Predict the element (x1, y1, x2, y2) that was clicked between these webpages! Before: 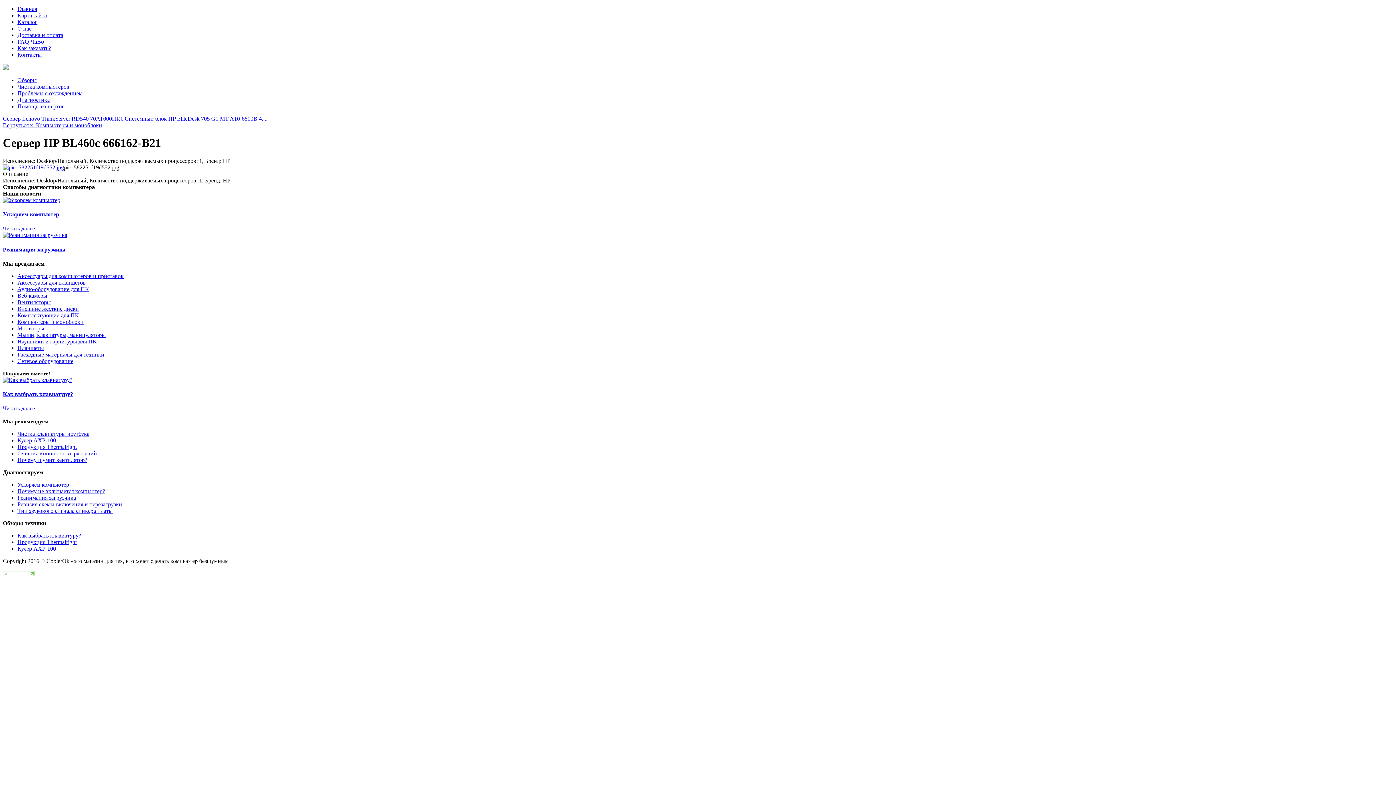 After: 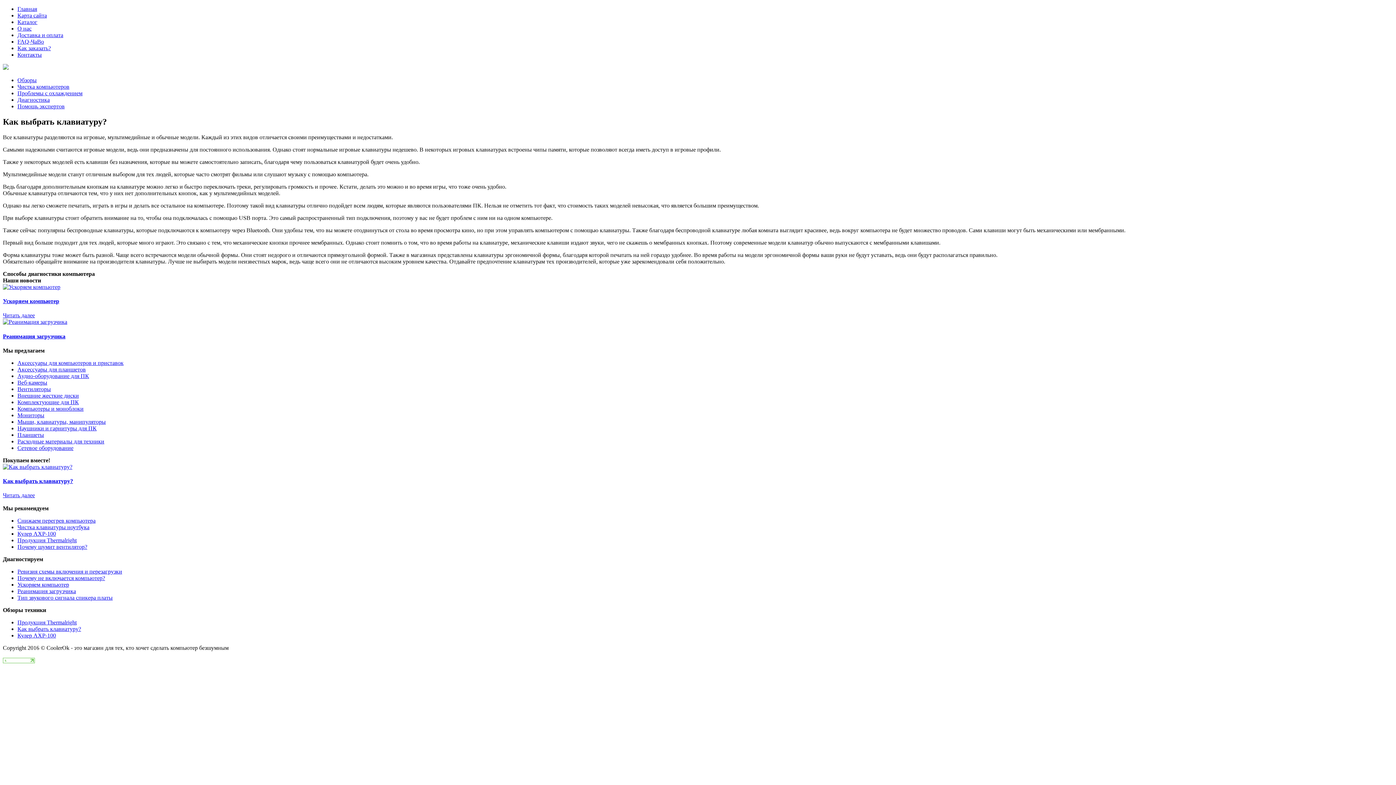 Action: label: Как выбрать клавиатуру? bbox: (2, 377, 1393, 397)